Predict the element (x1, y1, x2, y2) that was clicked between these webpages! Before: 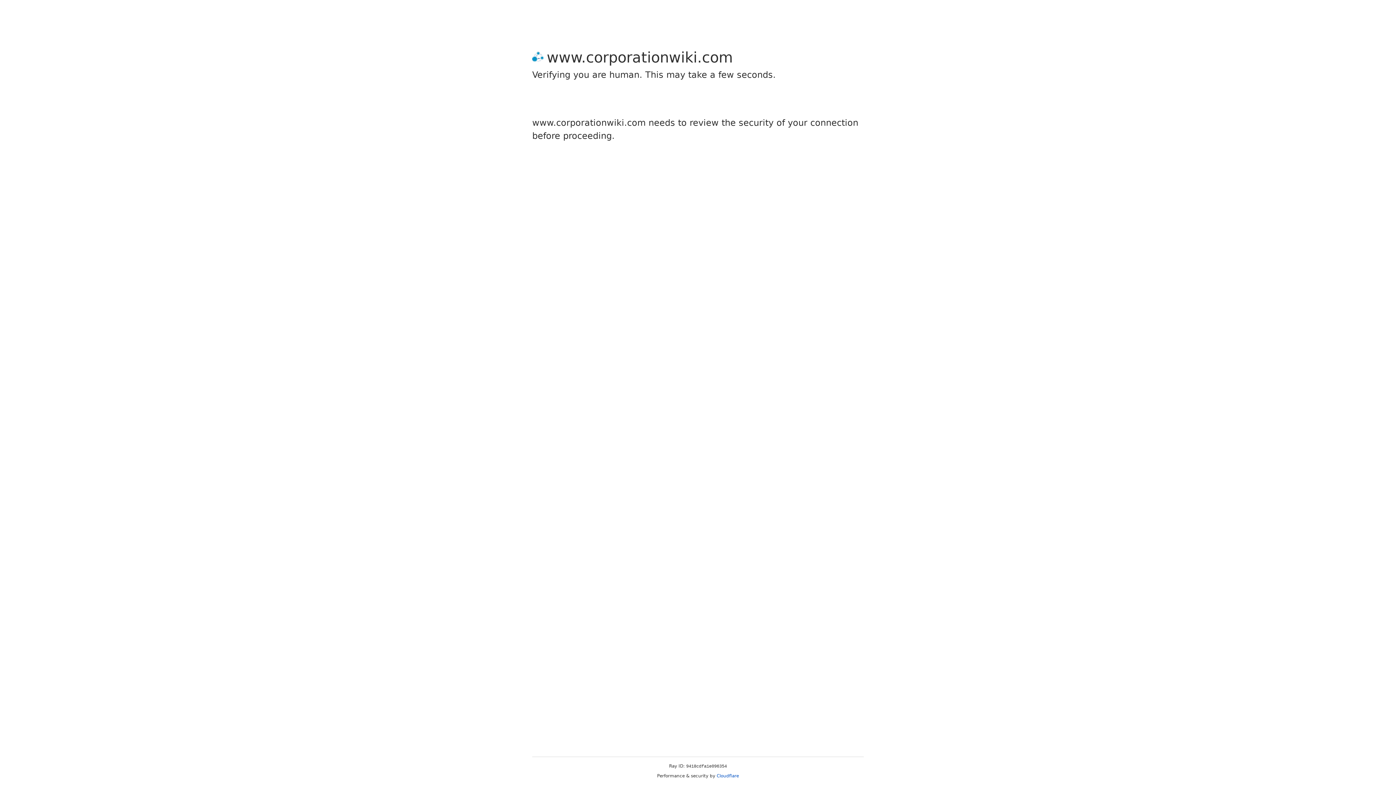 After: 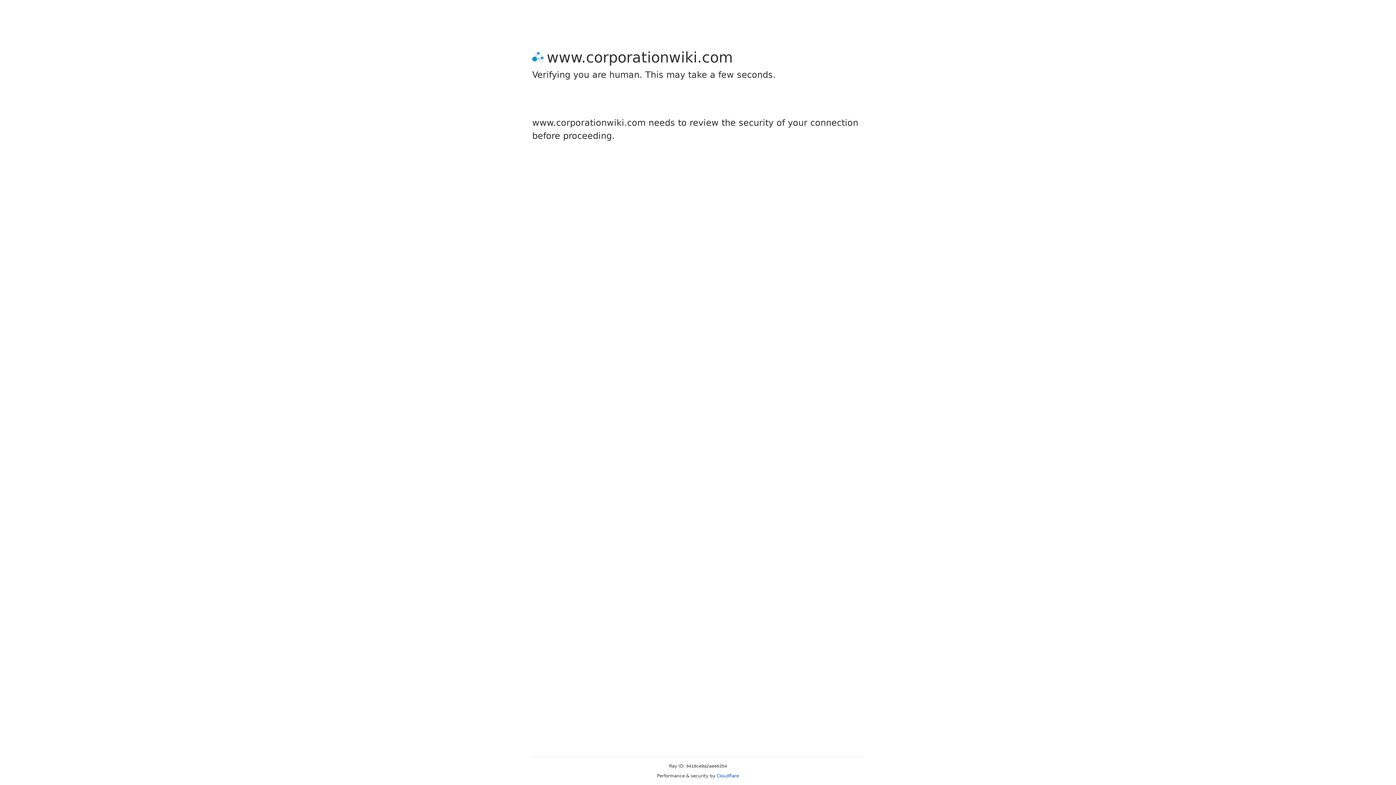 Action: label: Cloudflare bbox: (716, 773, 739, 778)